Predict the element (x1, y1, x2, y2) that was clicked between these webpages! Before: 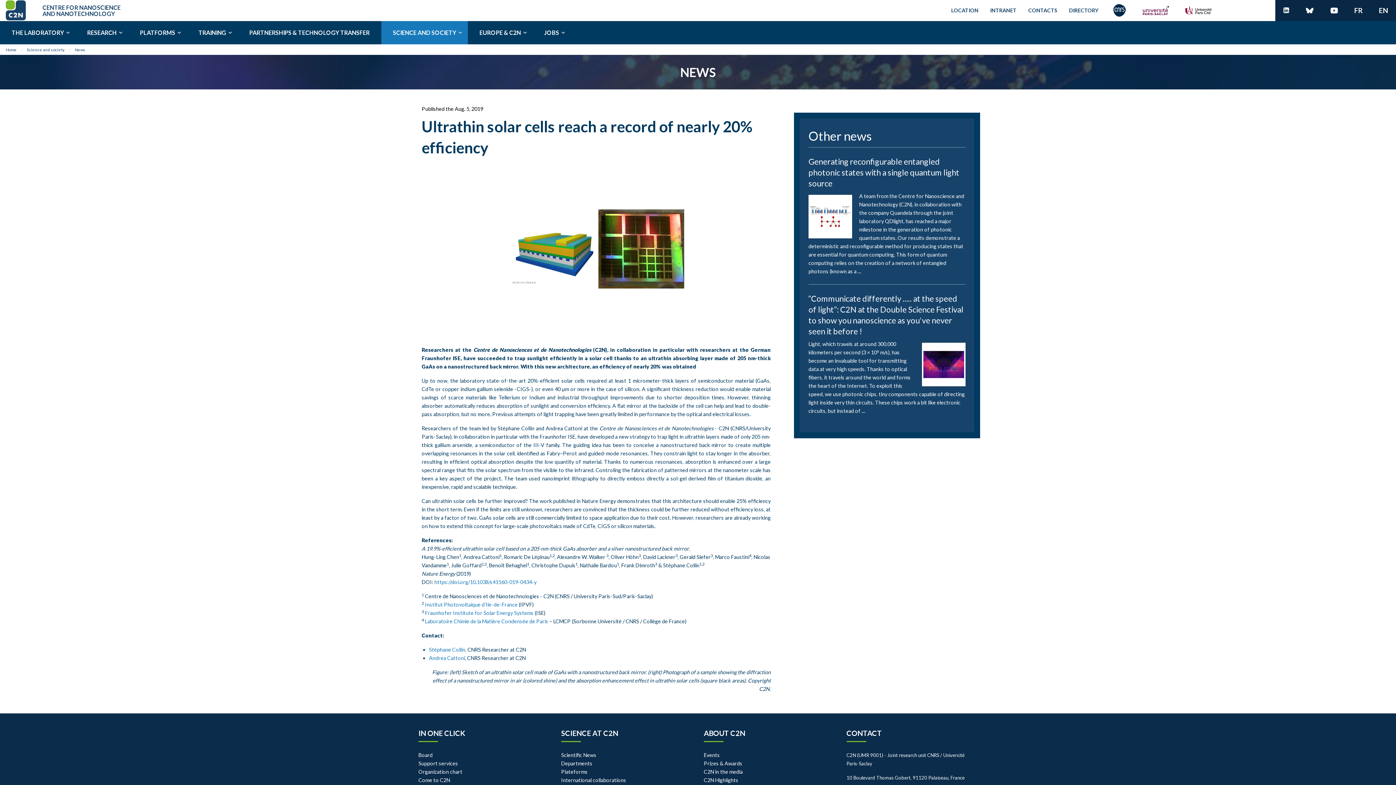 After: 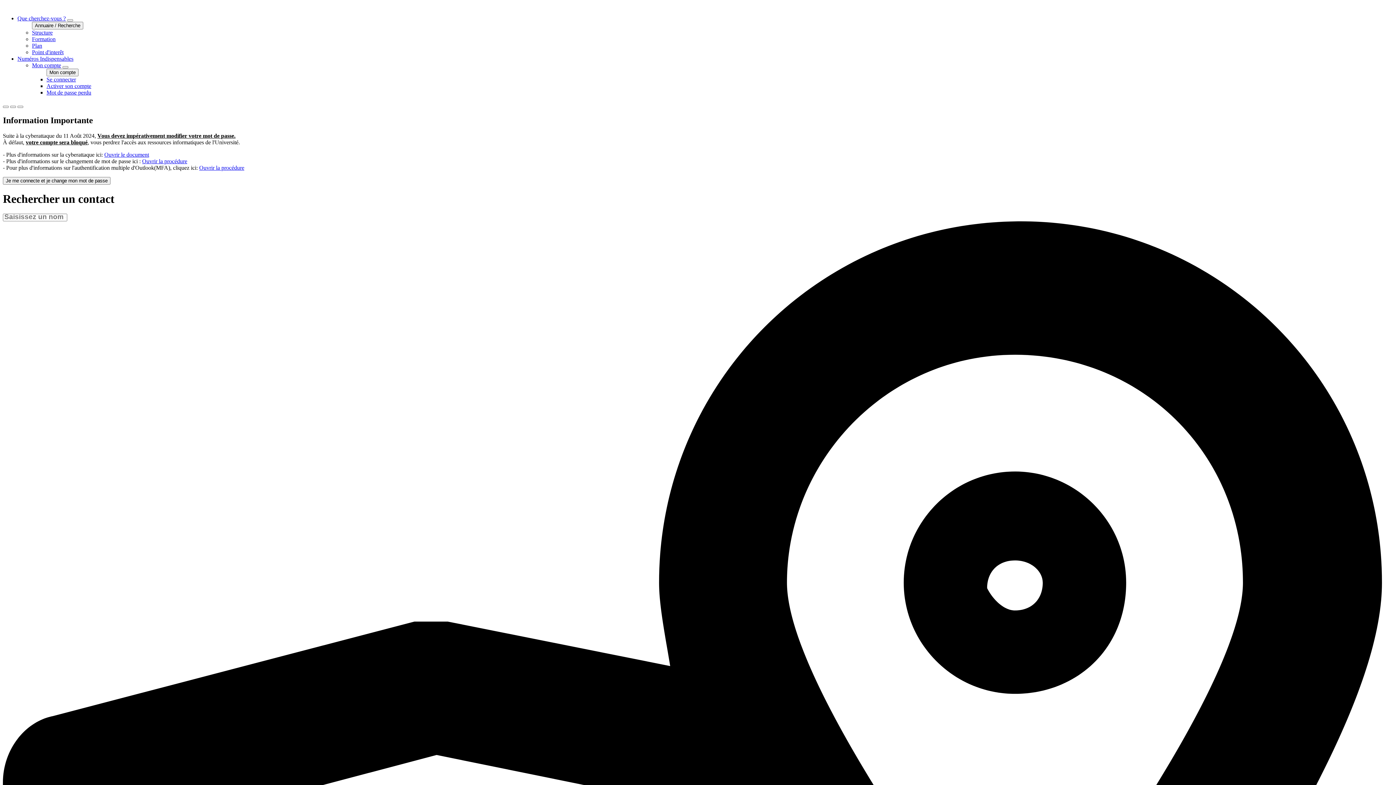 Action: bbox: (1063, 3, 1104, 17) label: DIRECTORY